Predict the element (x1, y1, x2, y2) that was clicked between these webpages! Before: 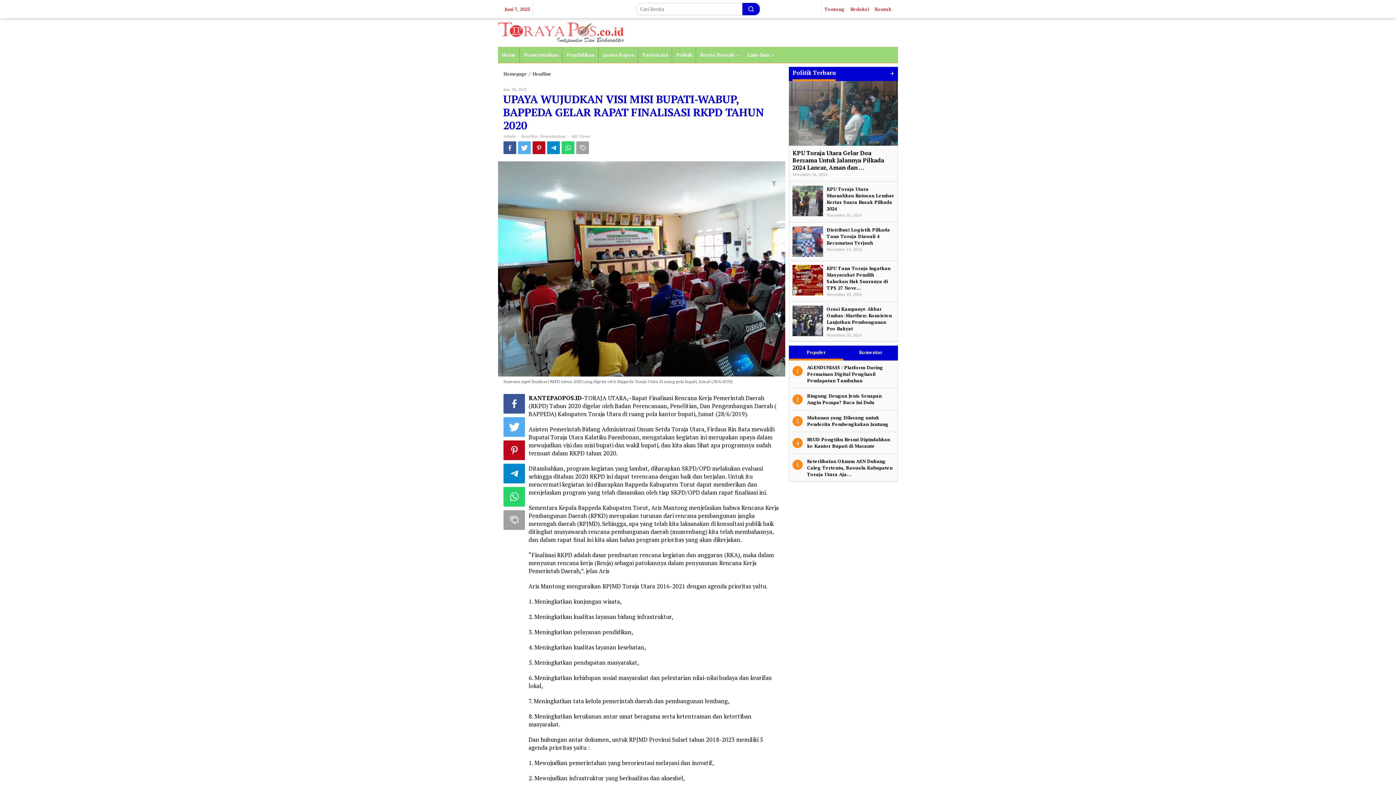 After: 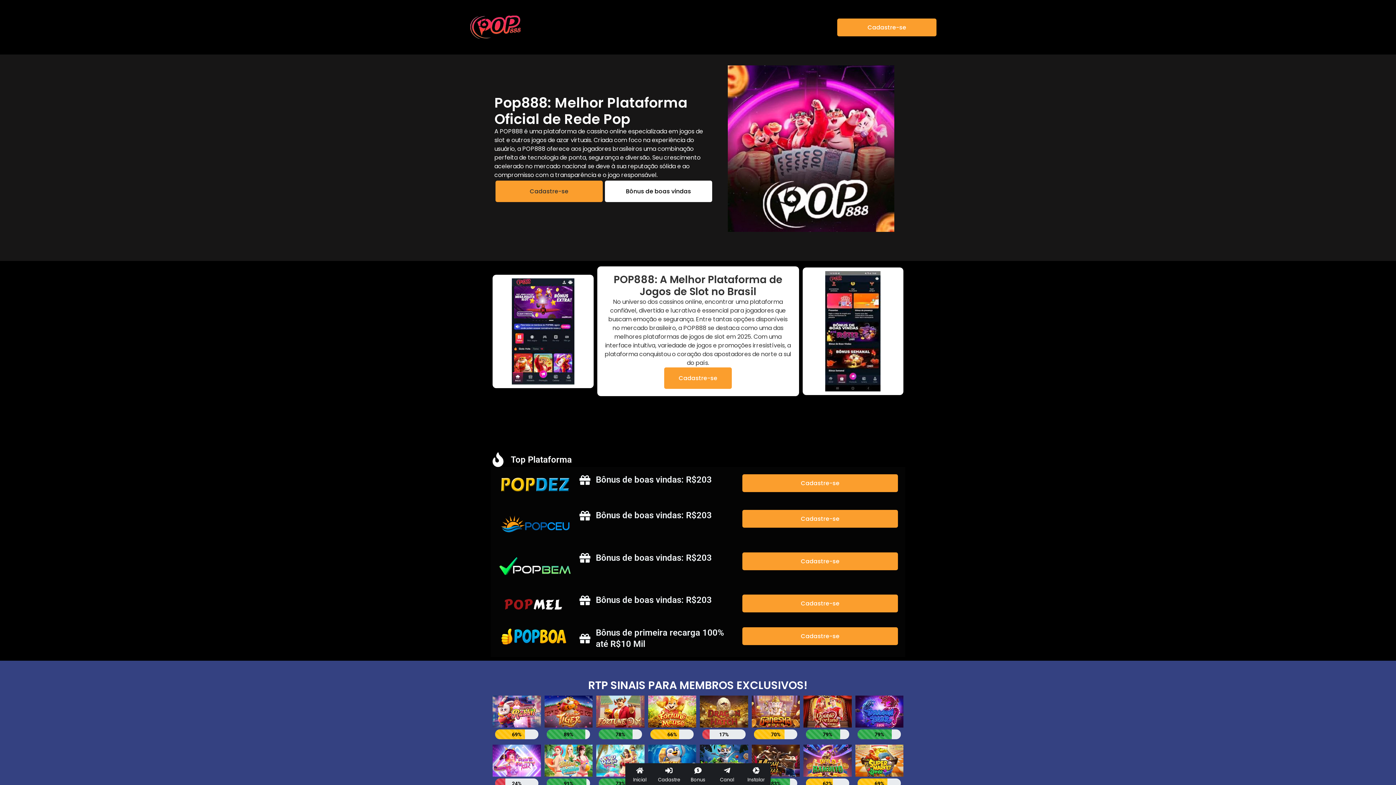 Action: label: pop888 bbox: (789, 486, 802, 492)